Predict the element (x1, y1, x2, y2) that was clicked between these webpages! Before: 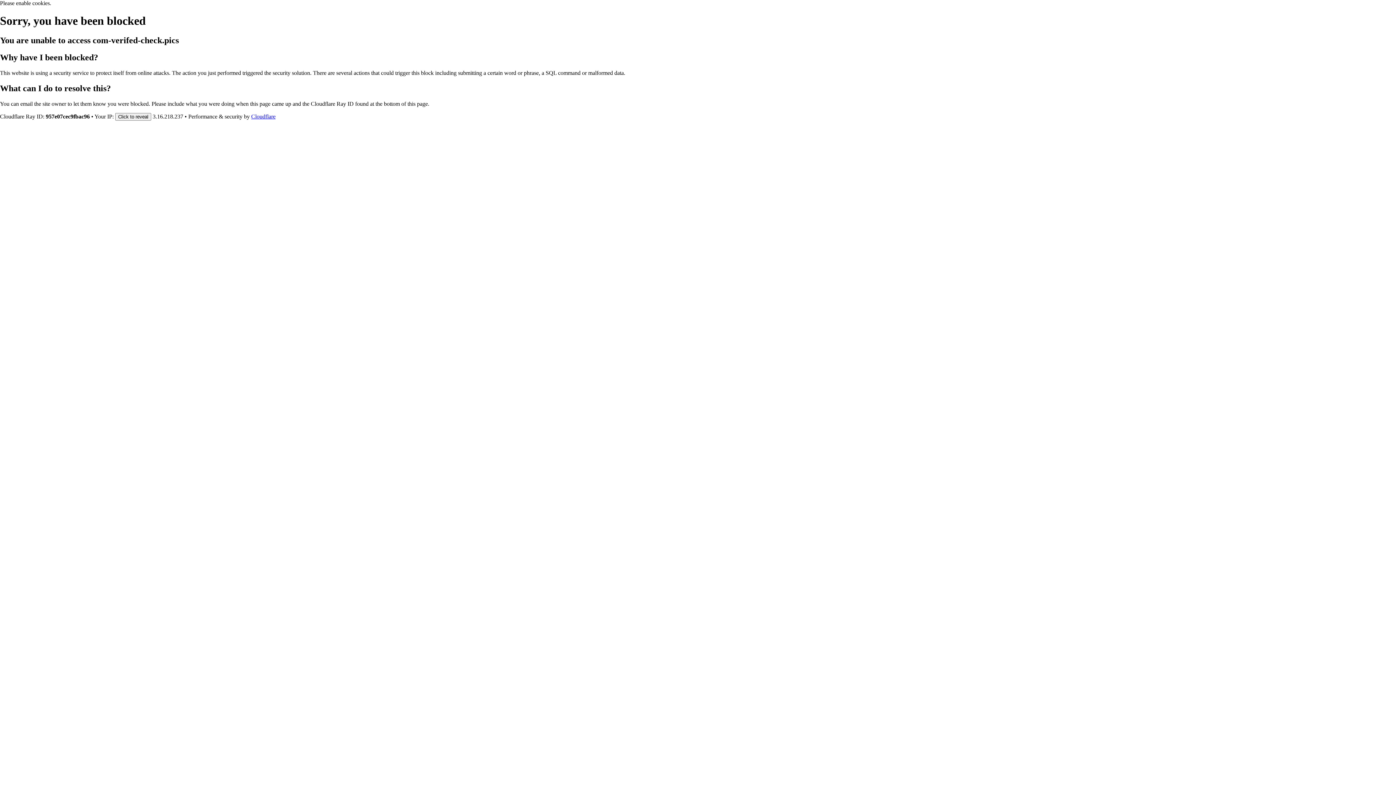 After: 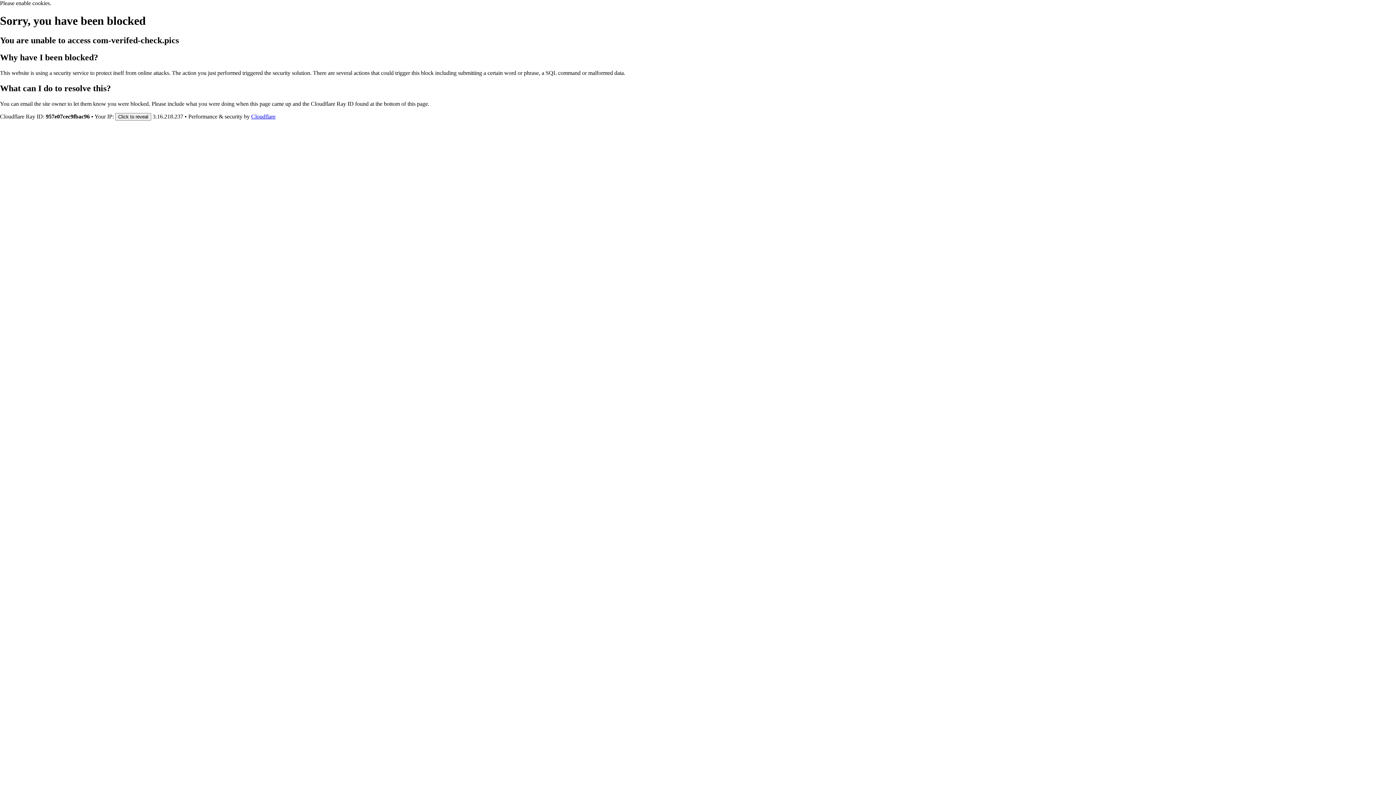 Action: label: Cloudflare bbox: (251, 113, 275, 119)